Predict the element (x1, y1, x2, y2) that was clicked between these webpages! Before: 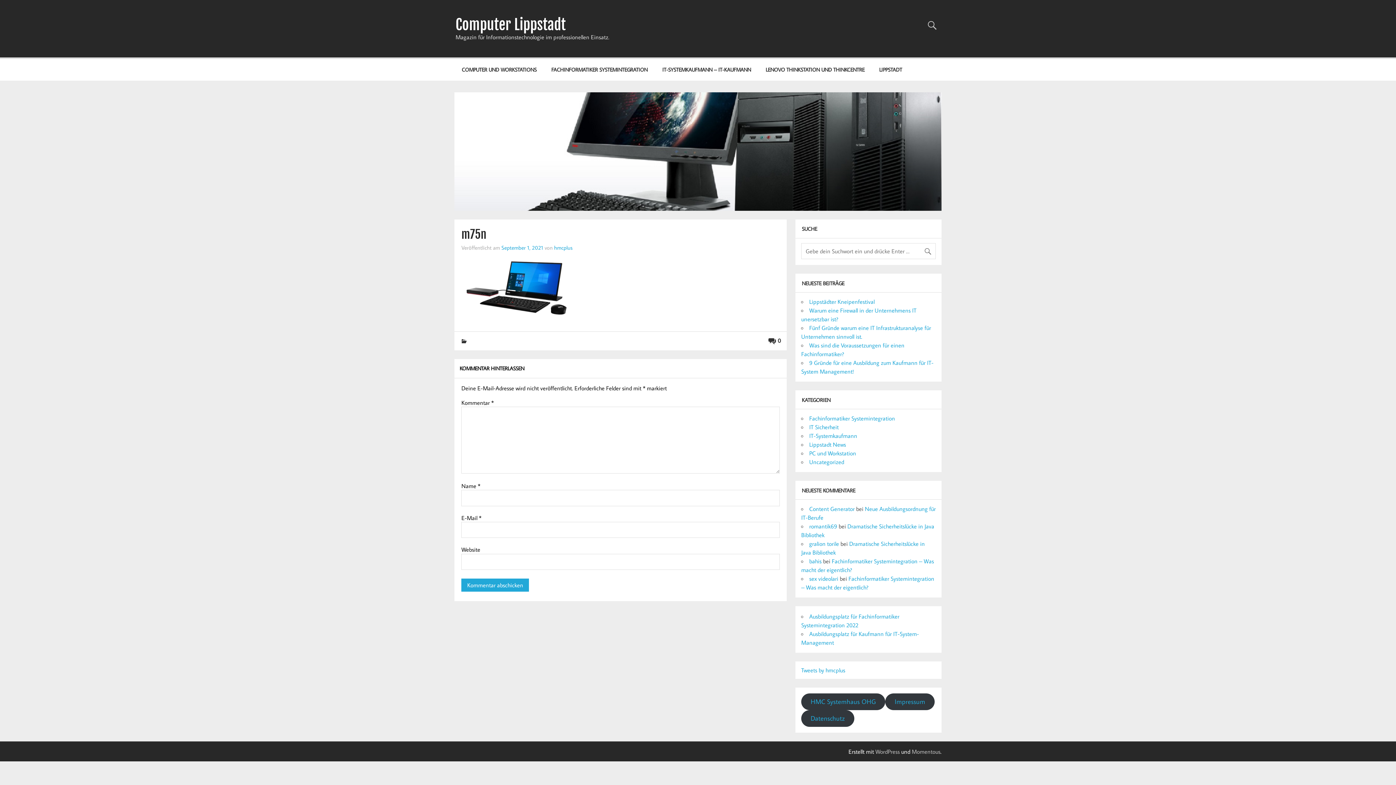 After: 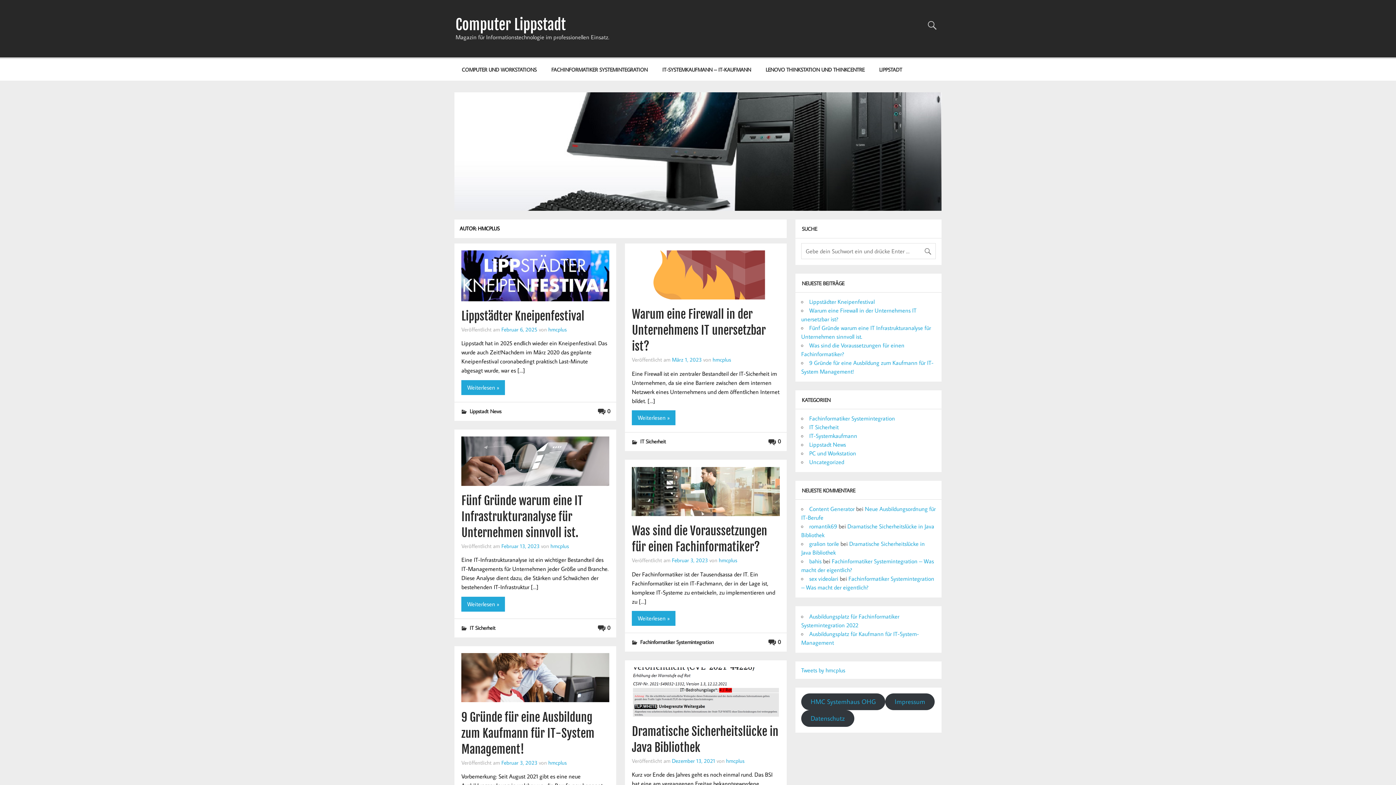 Action: bbox: (554, 243, 572, 251) label: hmcplus